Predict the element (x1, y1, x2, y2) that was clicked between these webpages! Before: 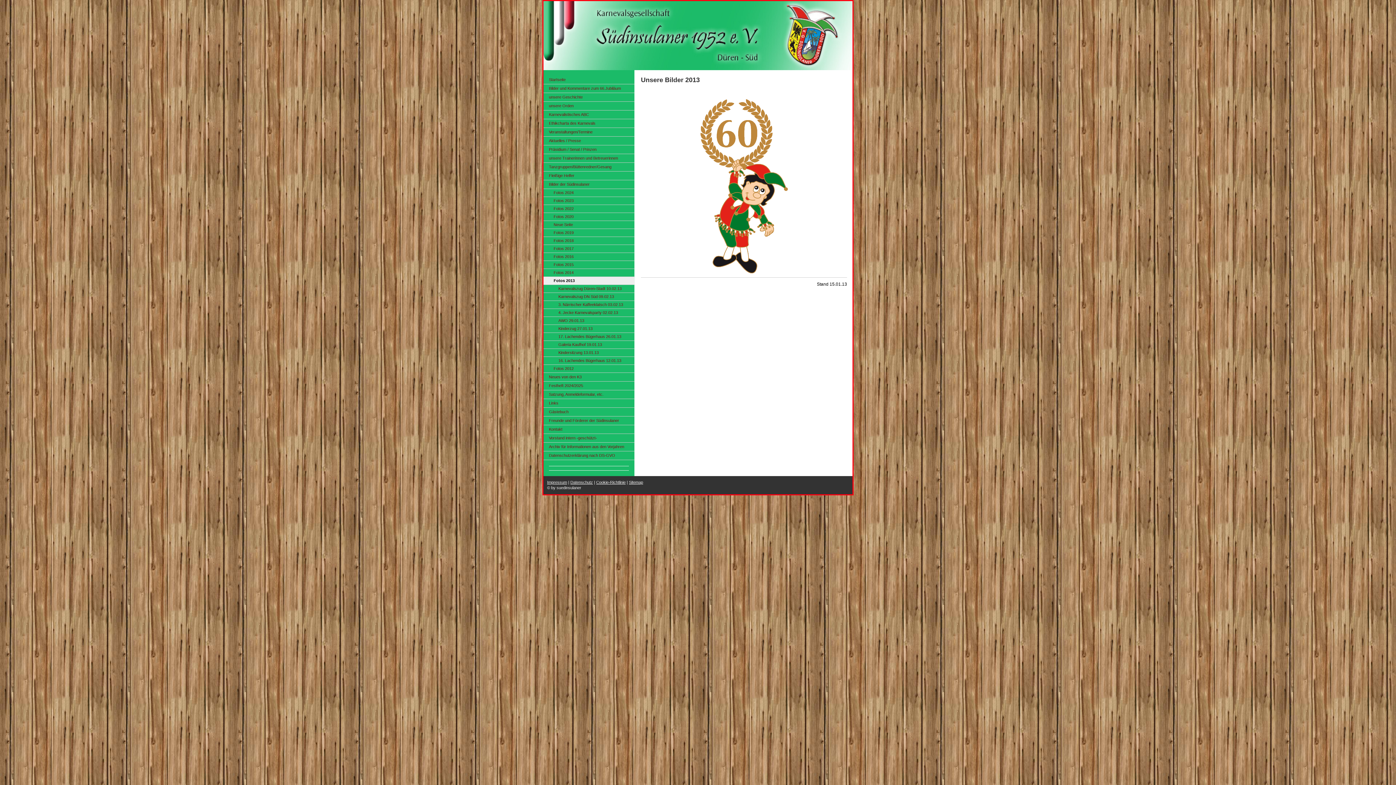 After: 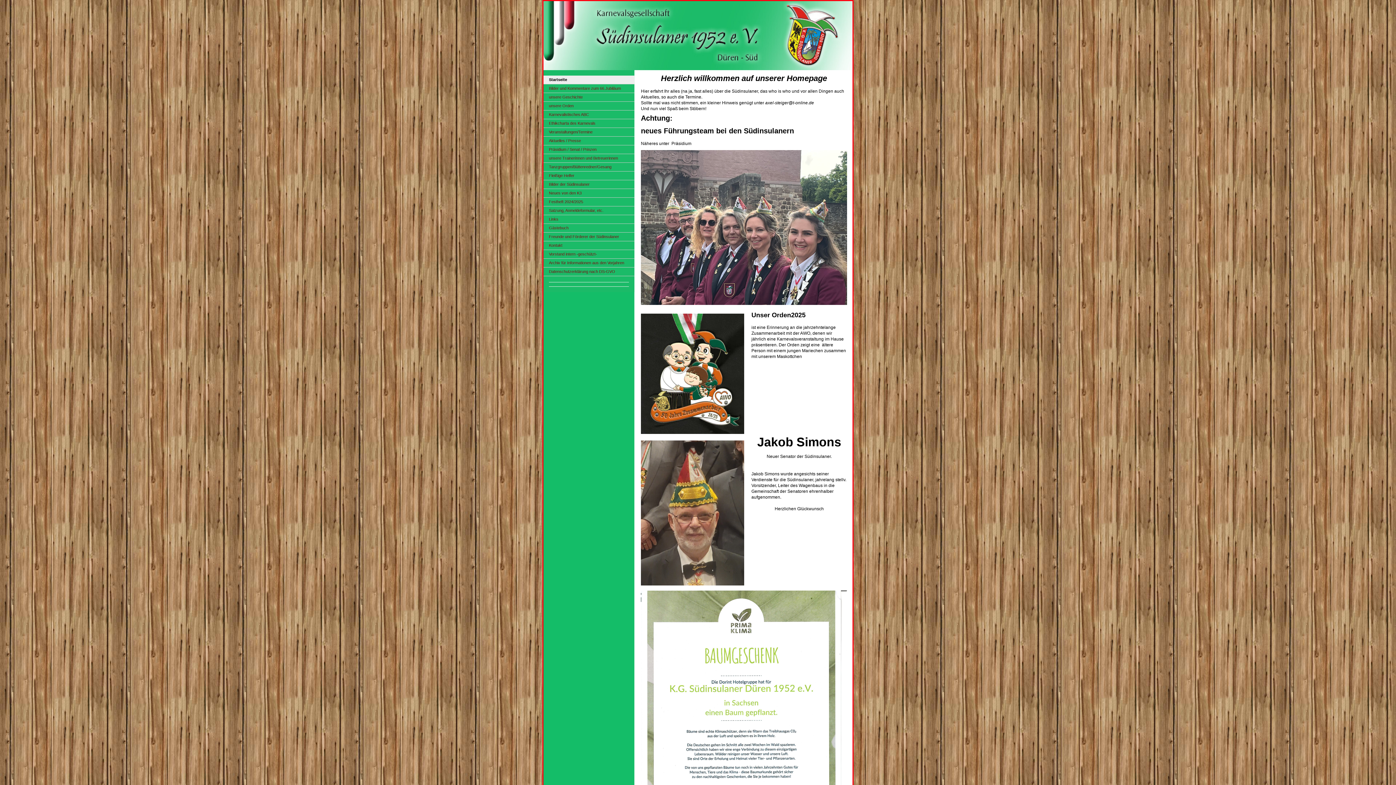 Action: label: Startseite bbox: (543, 75, 634, 84)